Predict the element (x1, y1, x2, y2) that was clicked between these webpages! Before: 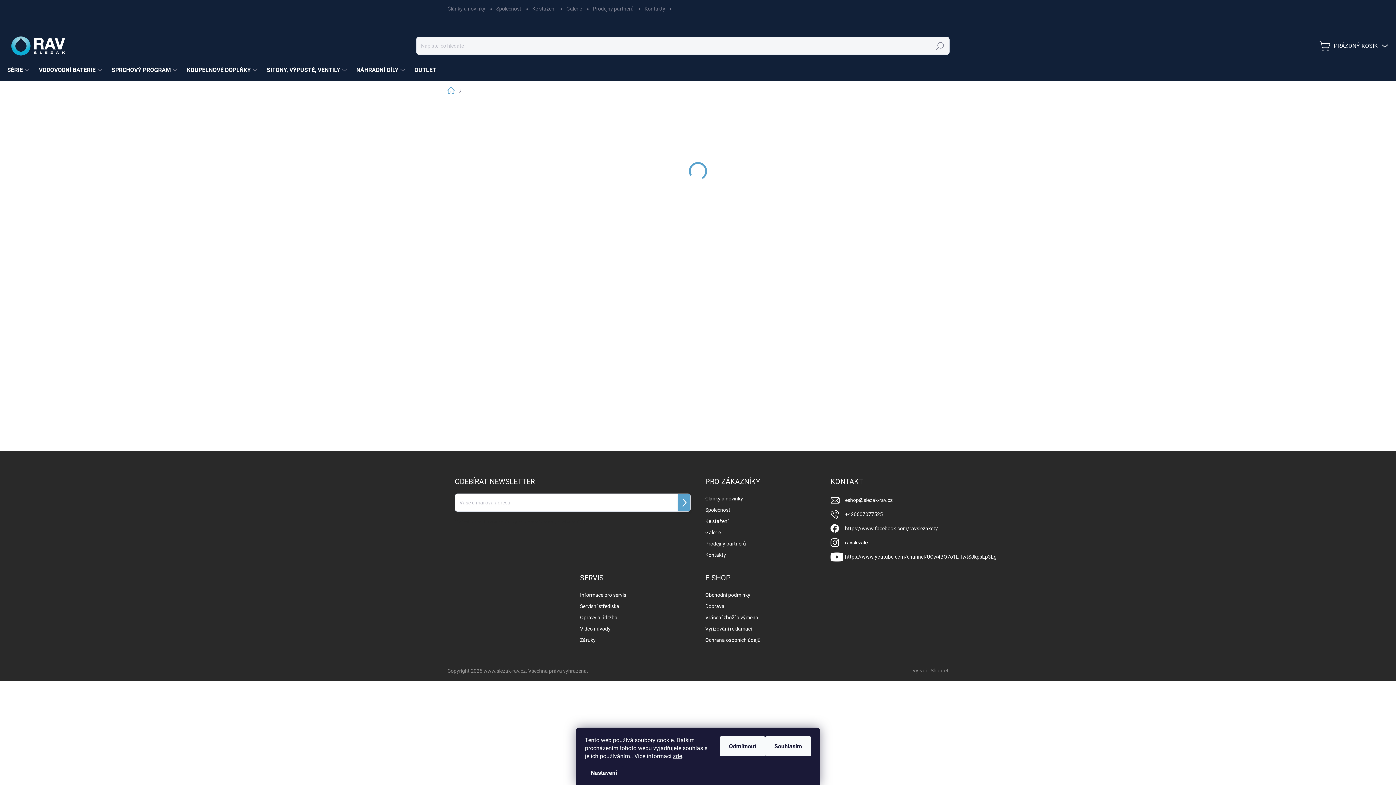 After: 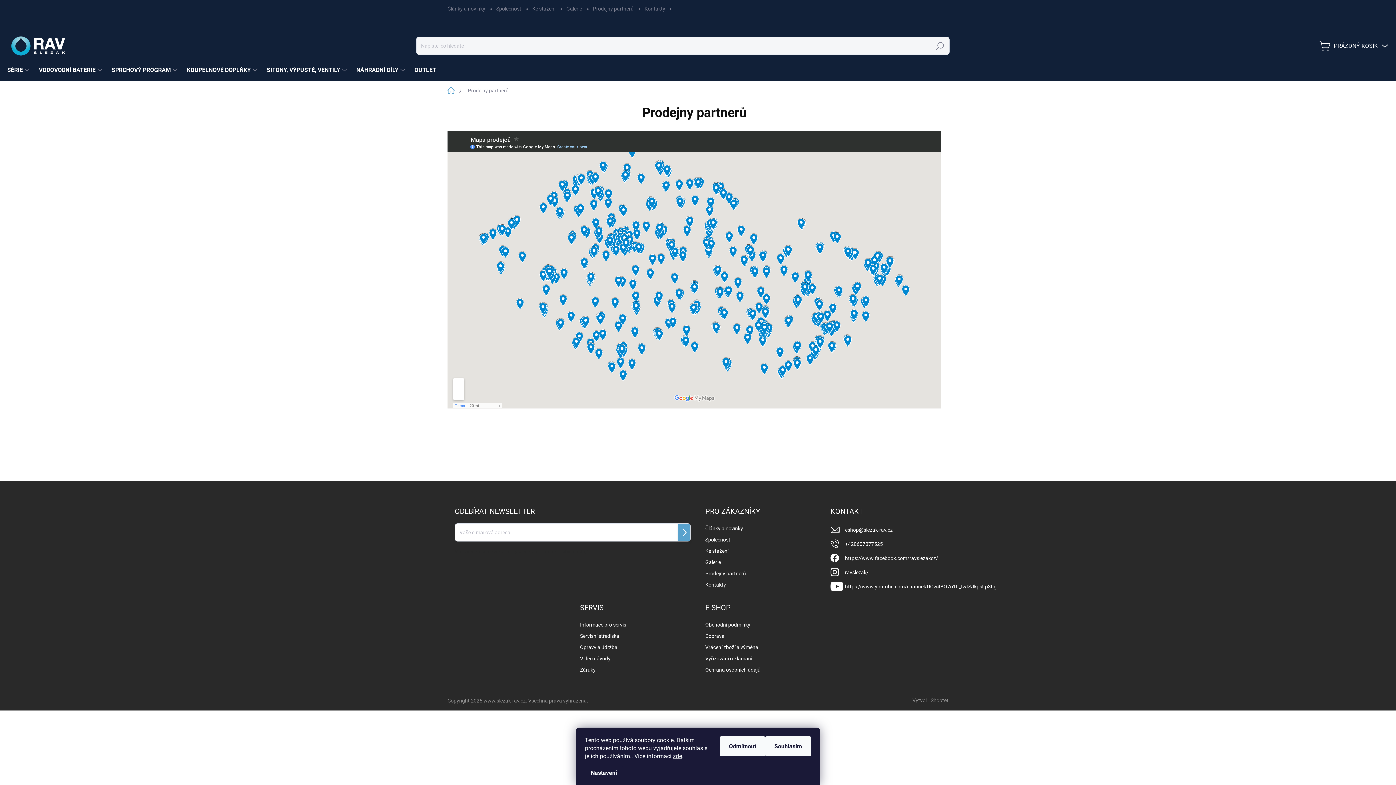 Action: bbox: (587, 0, 639, 17) label: Prodejny partnerů